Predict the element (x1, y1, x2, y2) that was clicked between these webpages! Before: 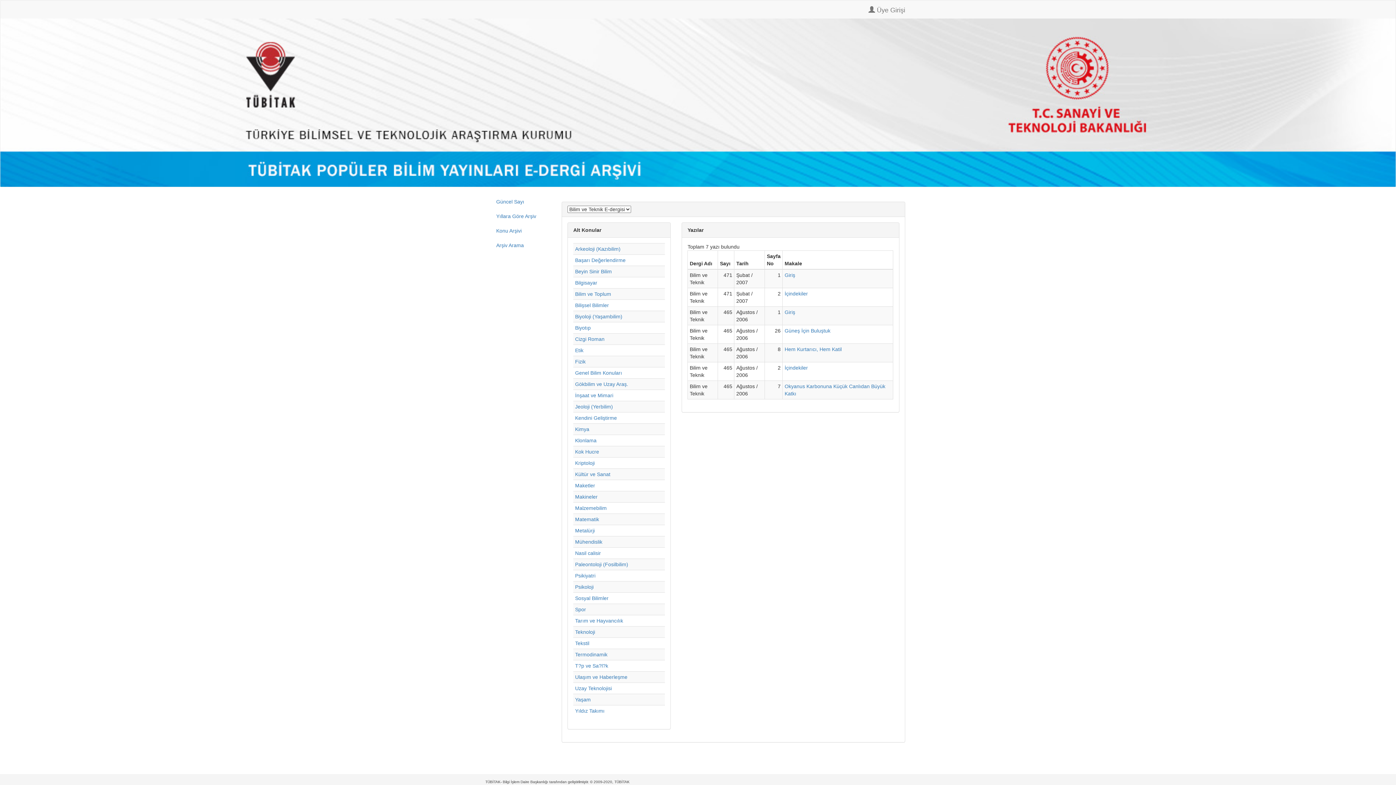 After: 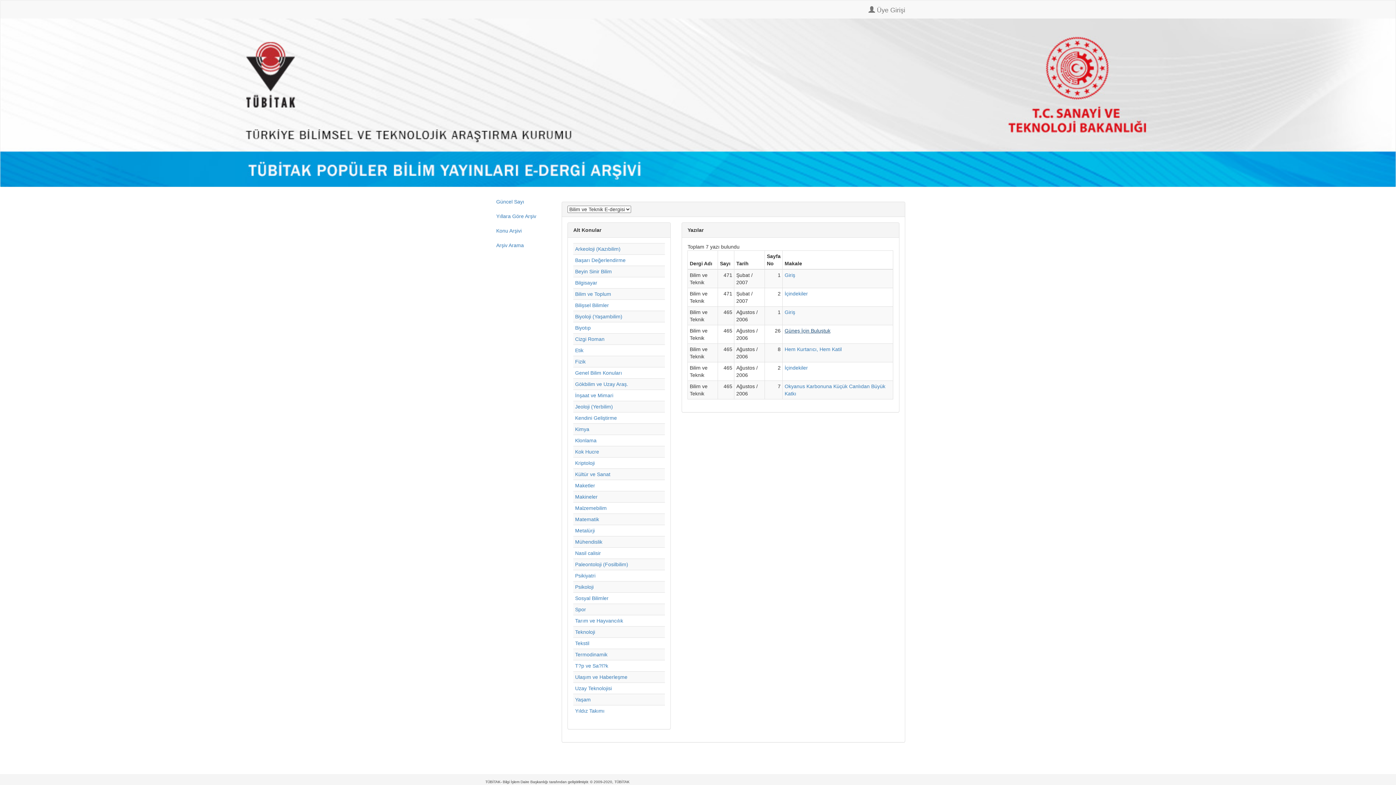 Action: label: Güneş İçin Buluştuk bbox: (784, 327, 830, 333)